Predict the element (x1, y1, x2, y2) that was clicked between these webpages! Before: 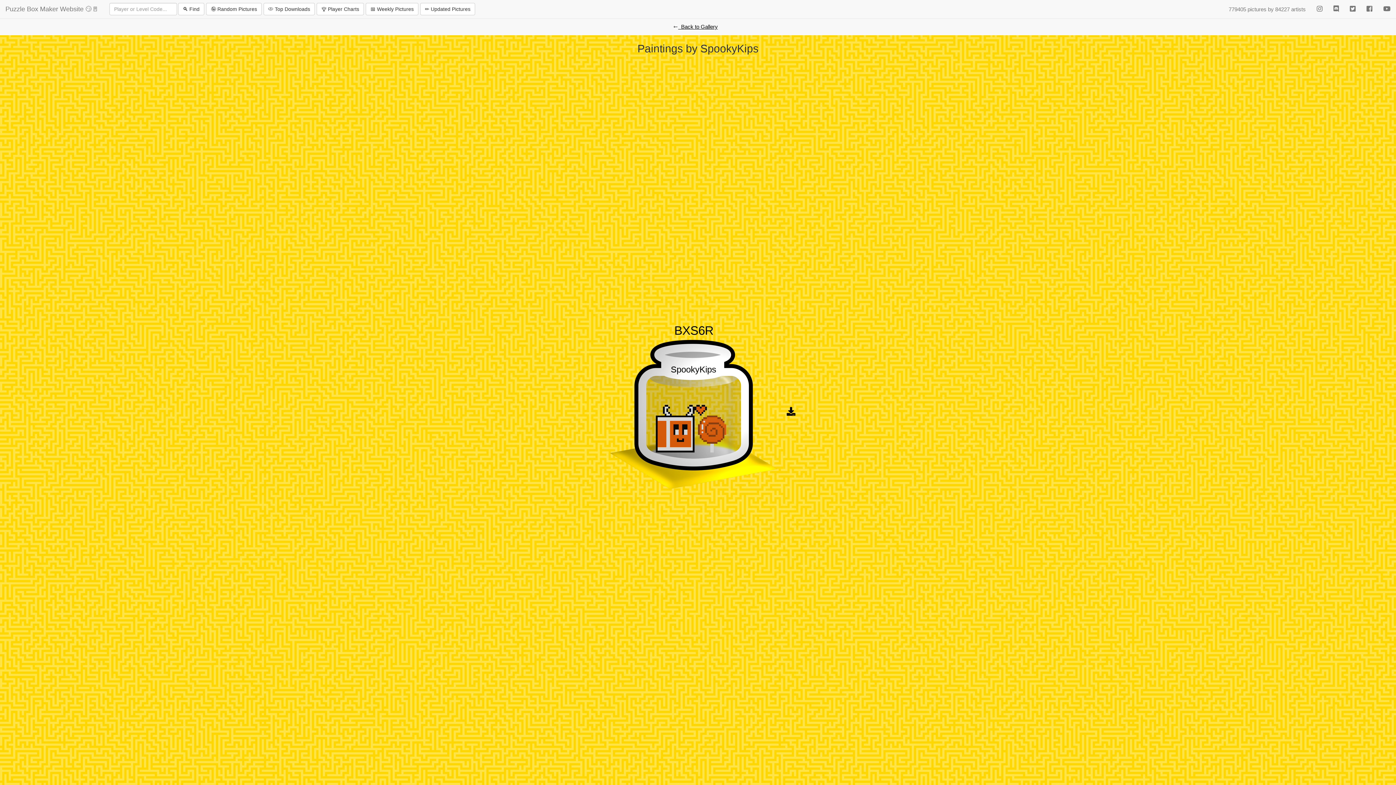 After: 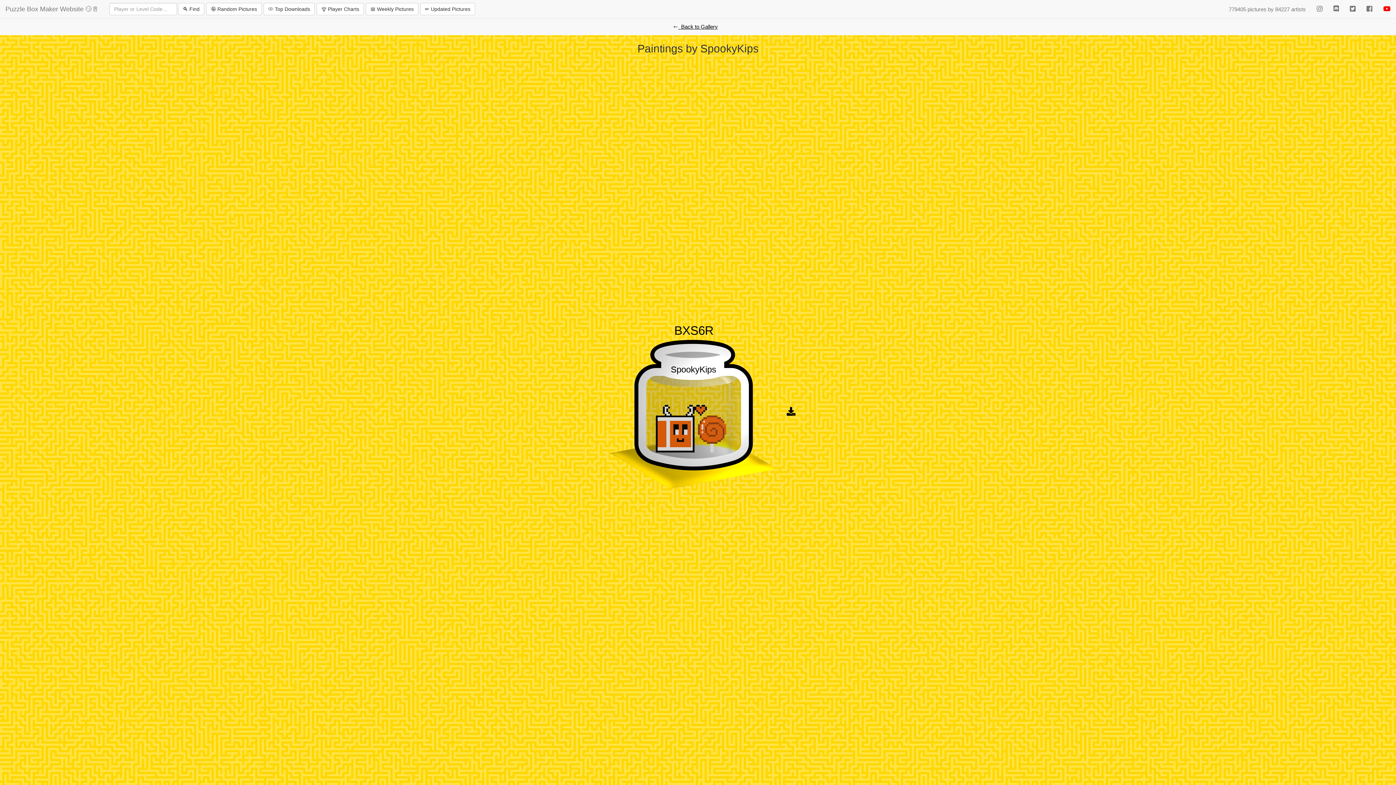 Action: bbox: (1378, 0, 1396, 18)